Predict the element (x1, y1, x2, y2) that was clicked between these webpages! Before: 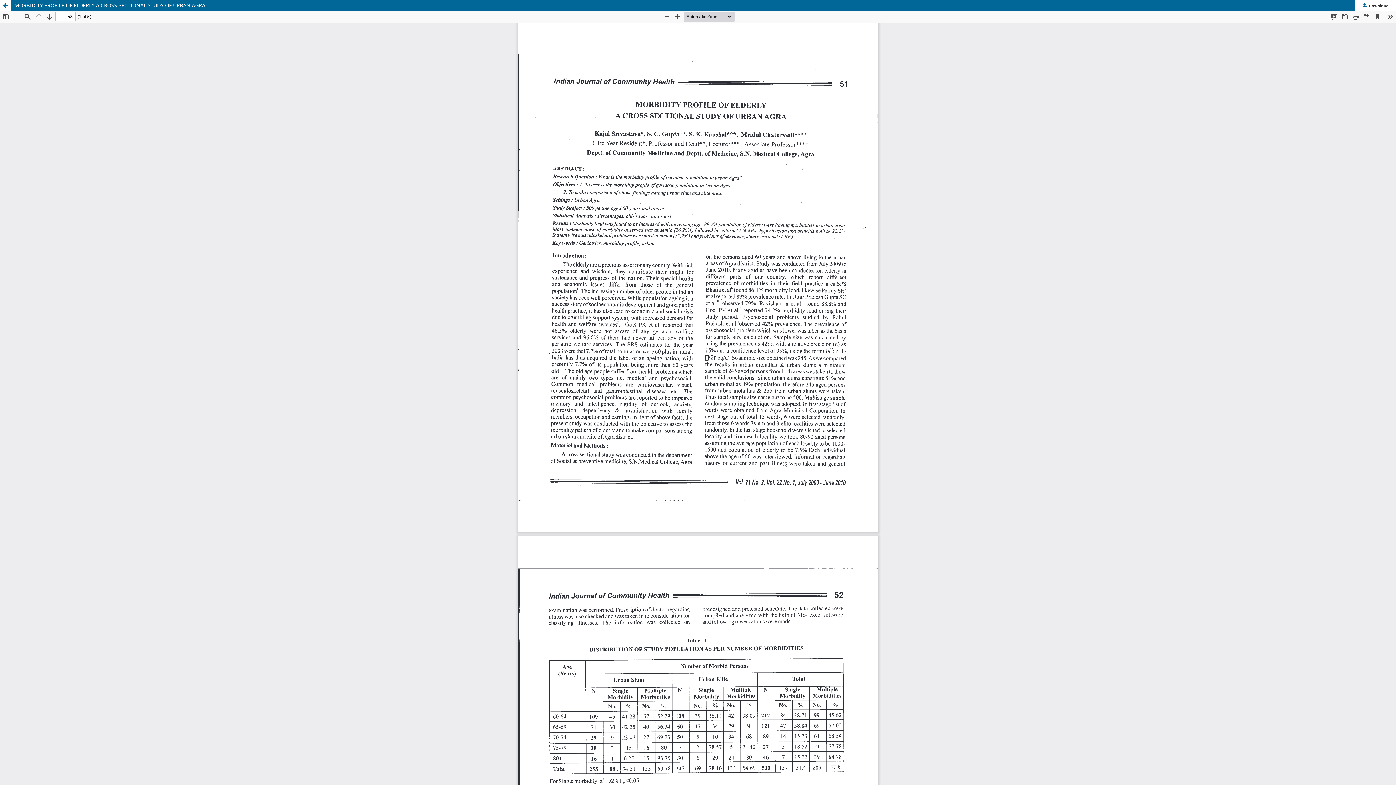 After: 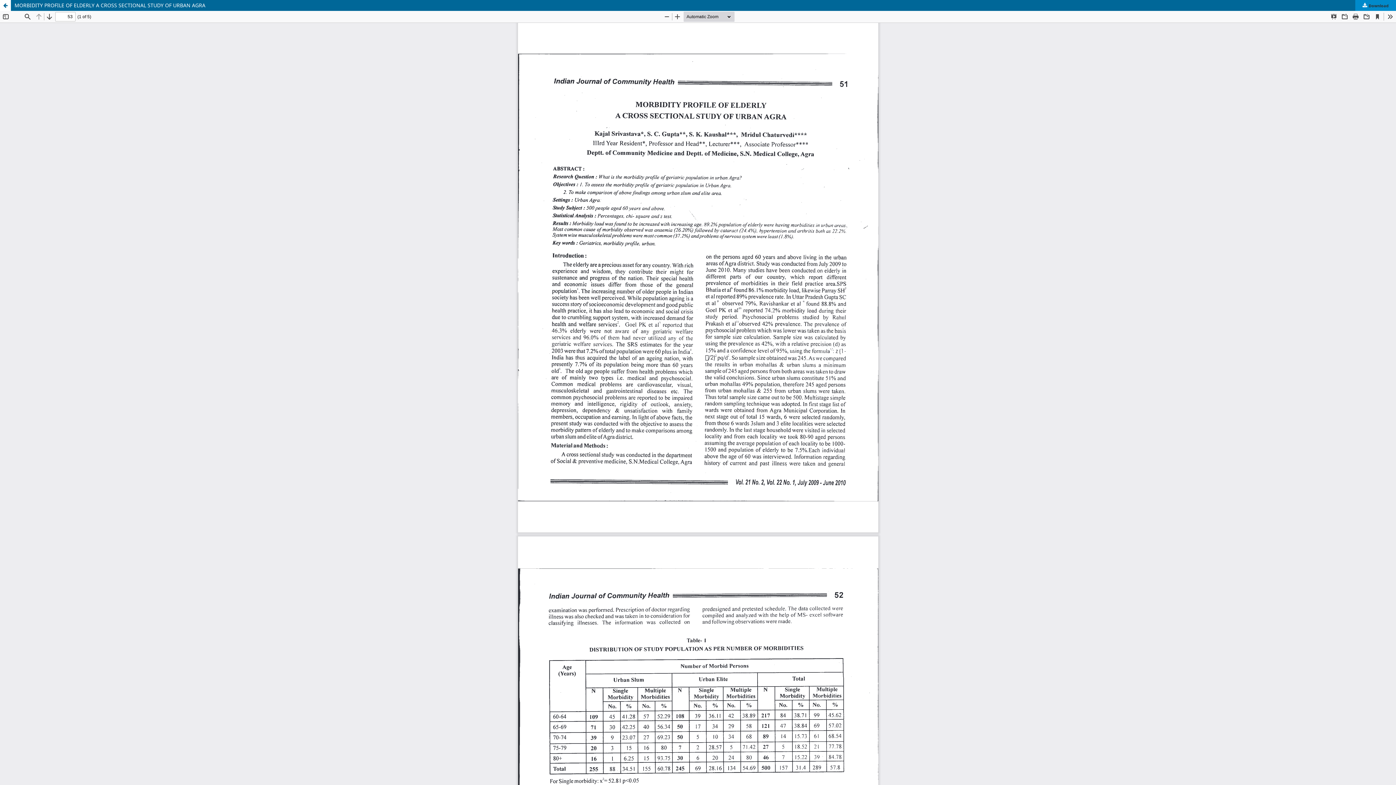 Action: bbox: (1355, 0, 1396, 10) label:  Download